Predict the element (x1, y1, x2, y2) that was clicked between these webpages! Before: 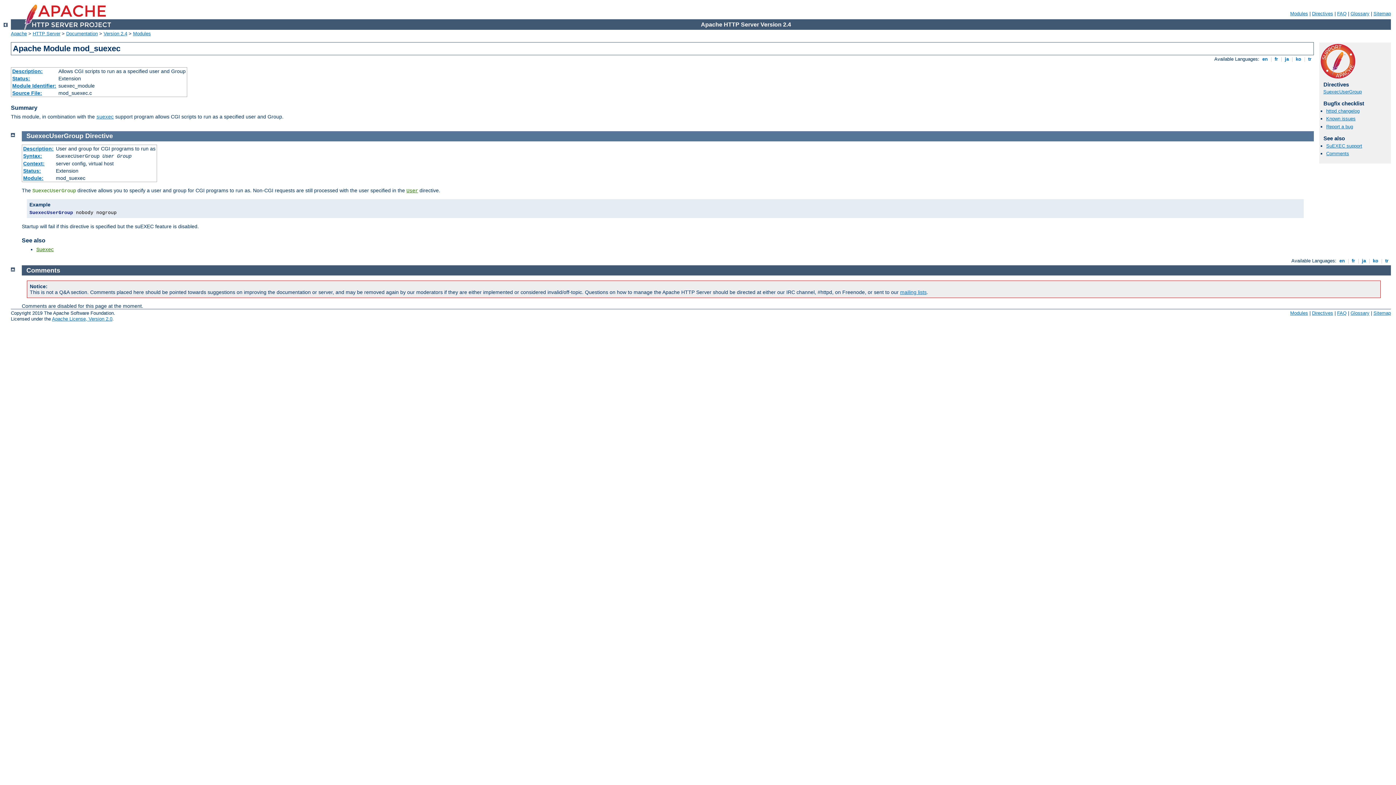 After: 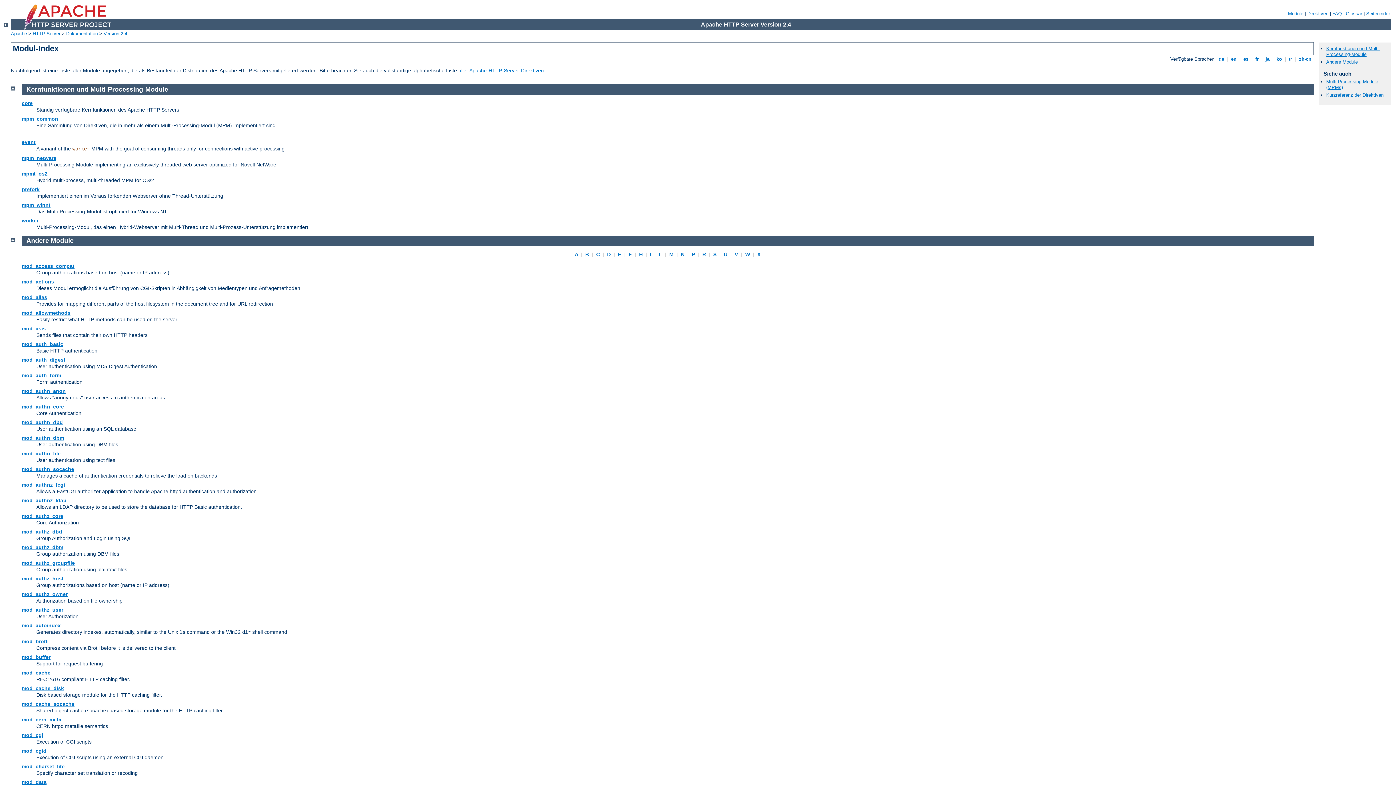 Action: bbox: (133, 30, 150, 36) label: Modules